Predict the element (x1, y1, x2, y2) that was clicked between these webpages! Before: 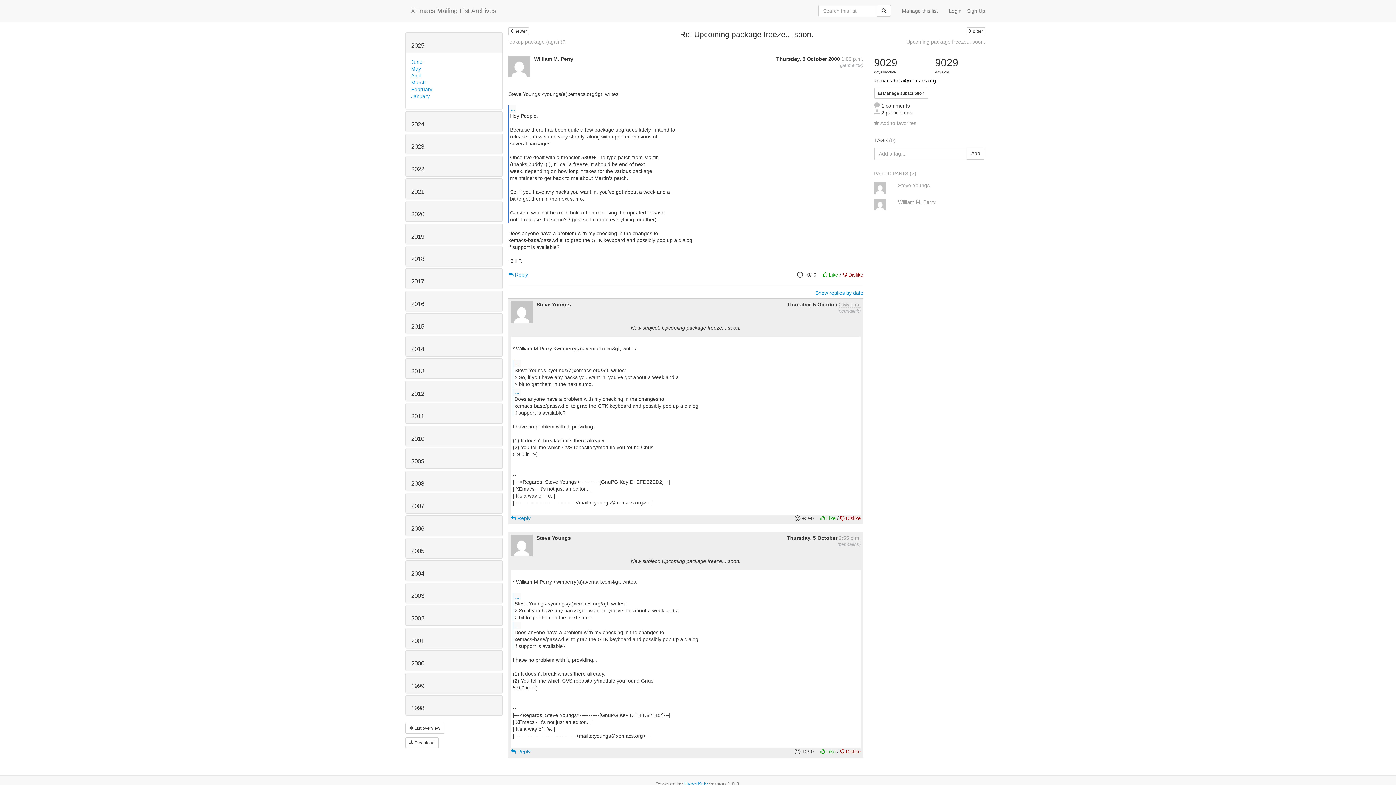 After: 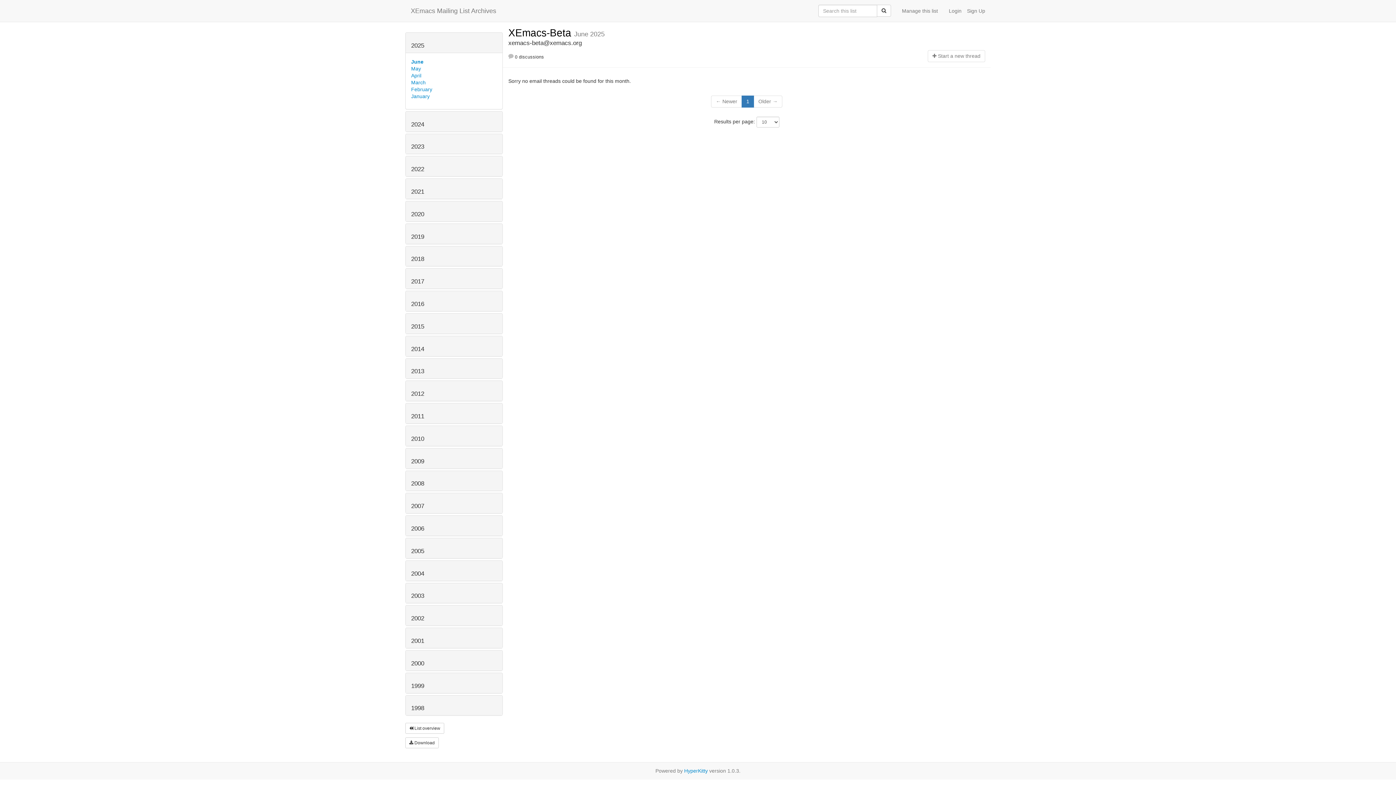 Action: label: June bbox: (411, 58, 422, 64)